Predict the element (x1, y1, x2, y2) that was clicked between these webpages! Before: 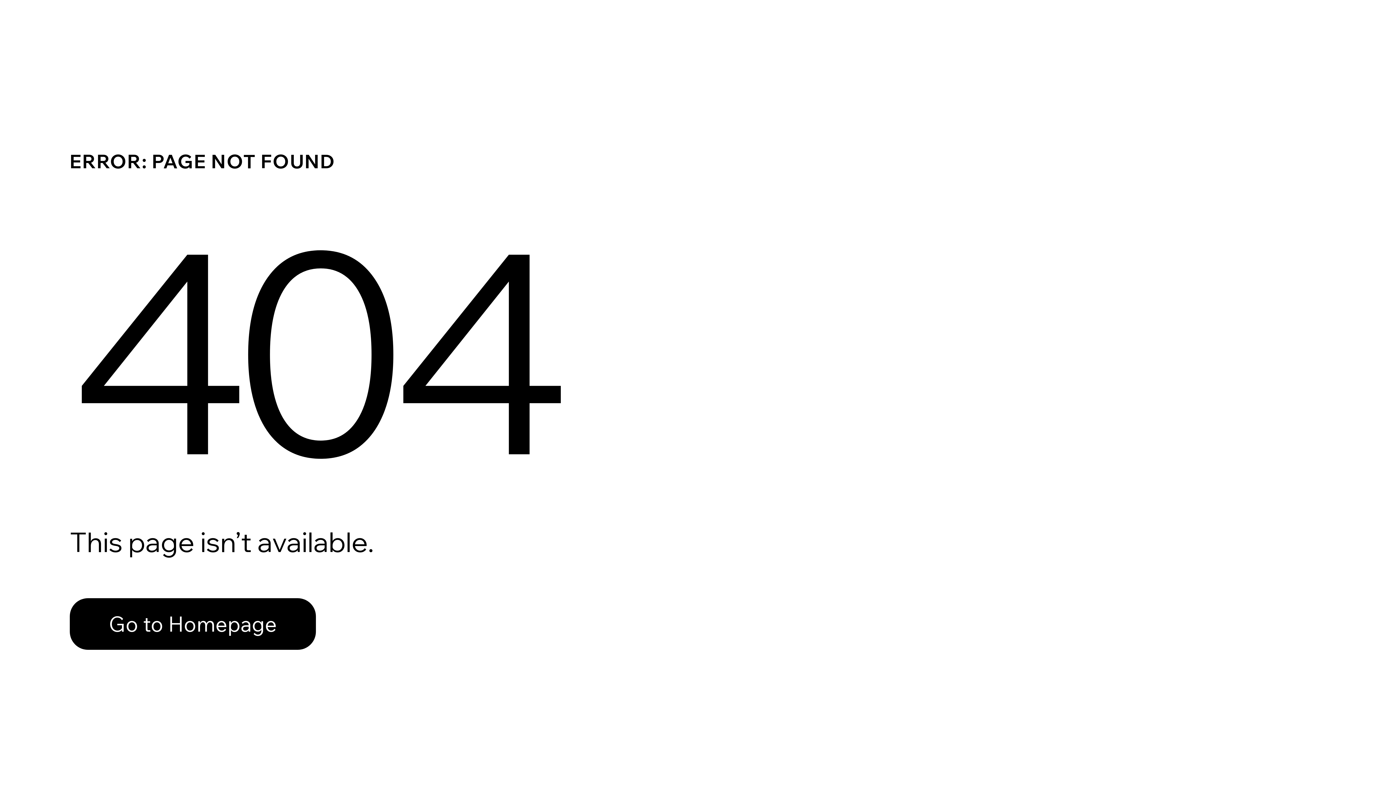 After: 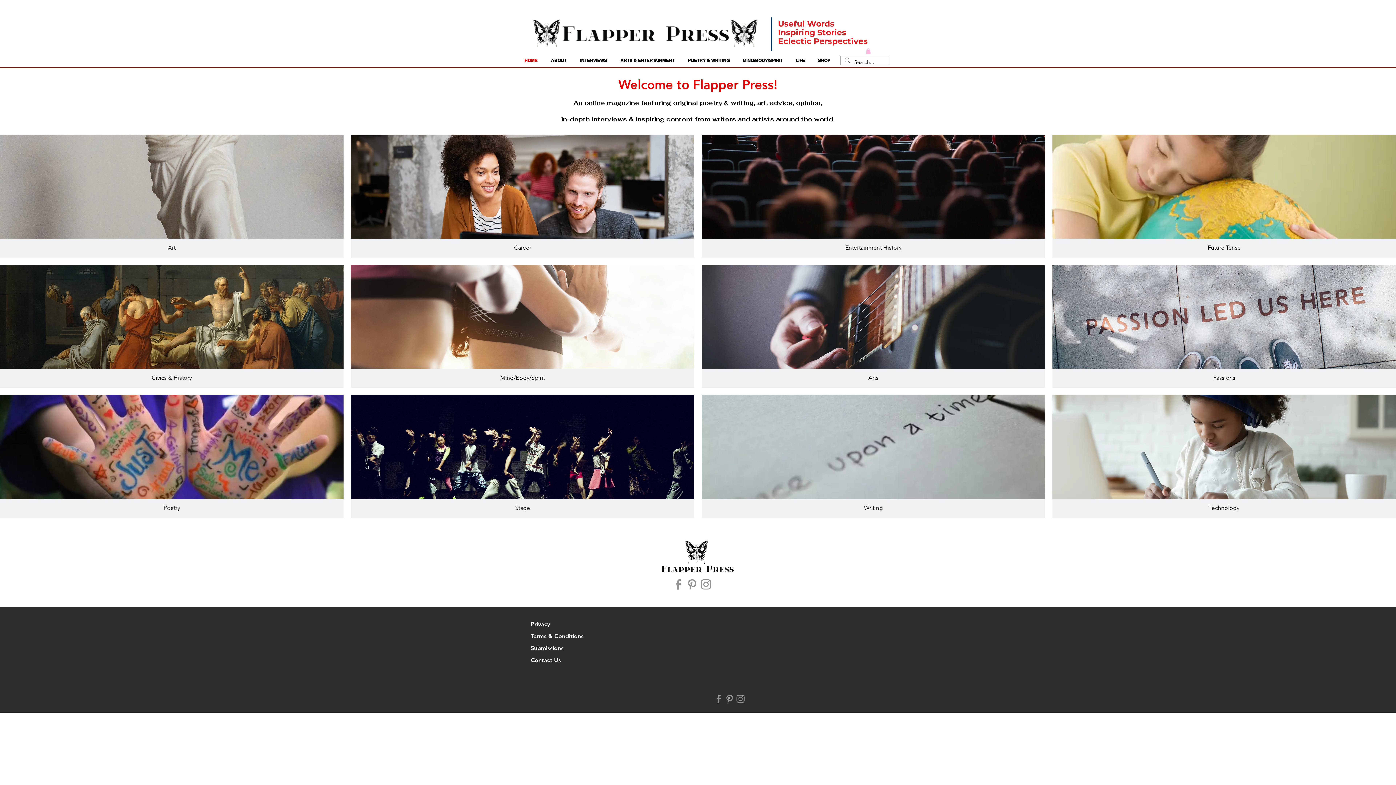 Action: label: Go to Homepage bbox: (69, 582, 768, 659)